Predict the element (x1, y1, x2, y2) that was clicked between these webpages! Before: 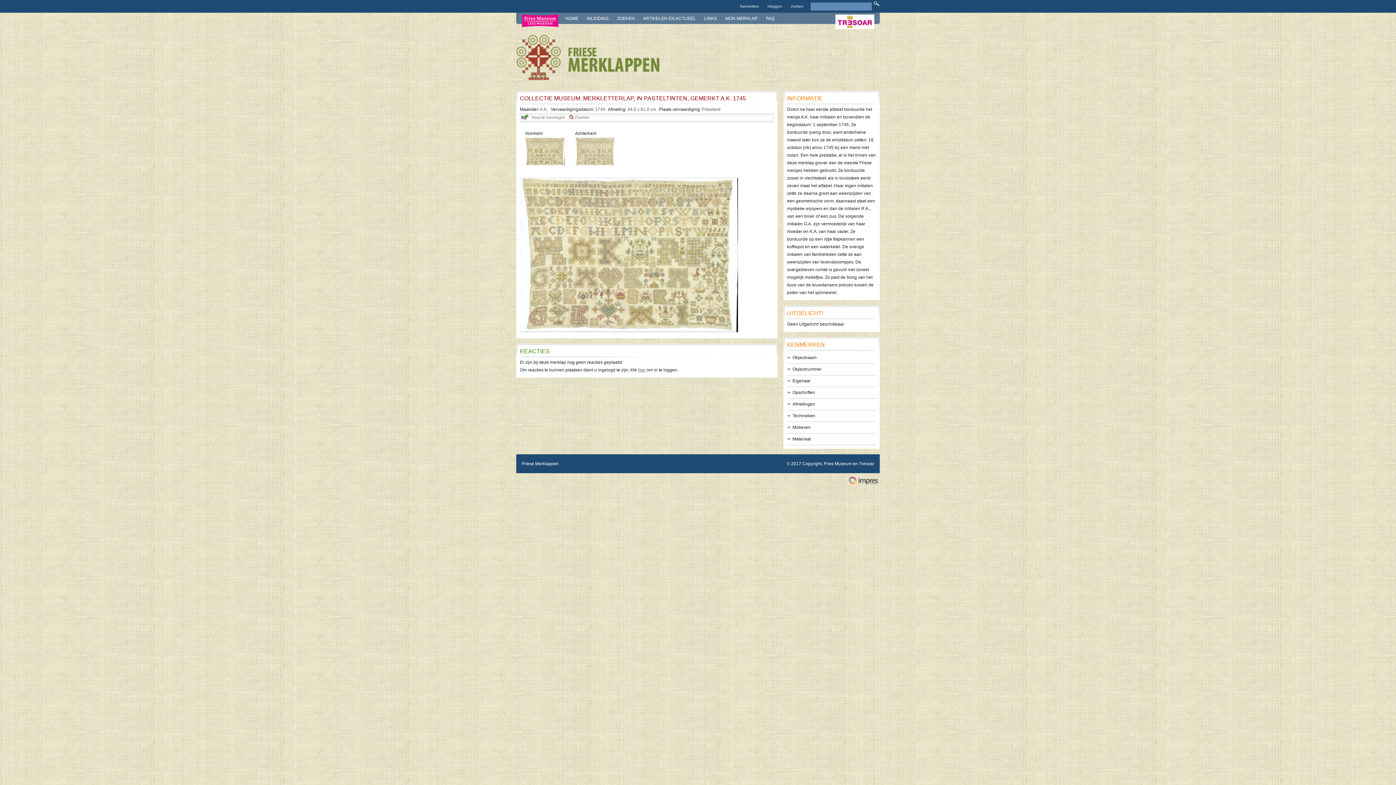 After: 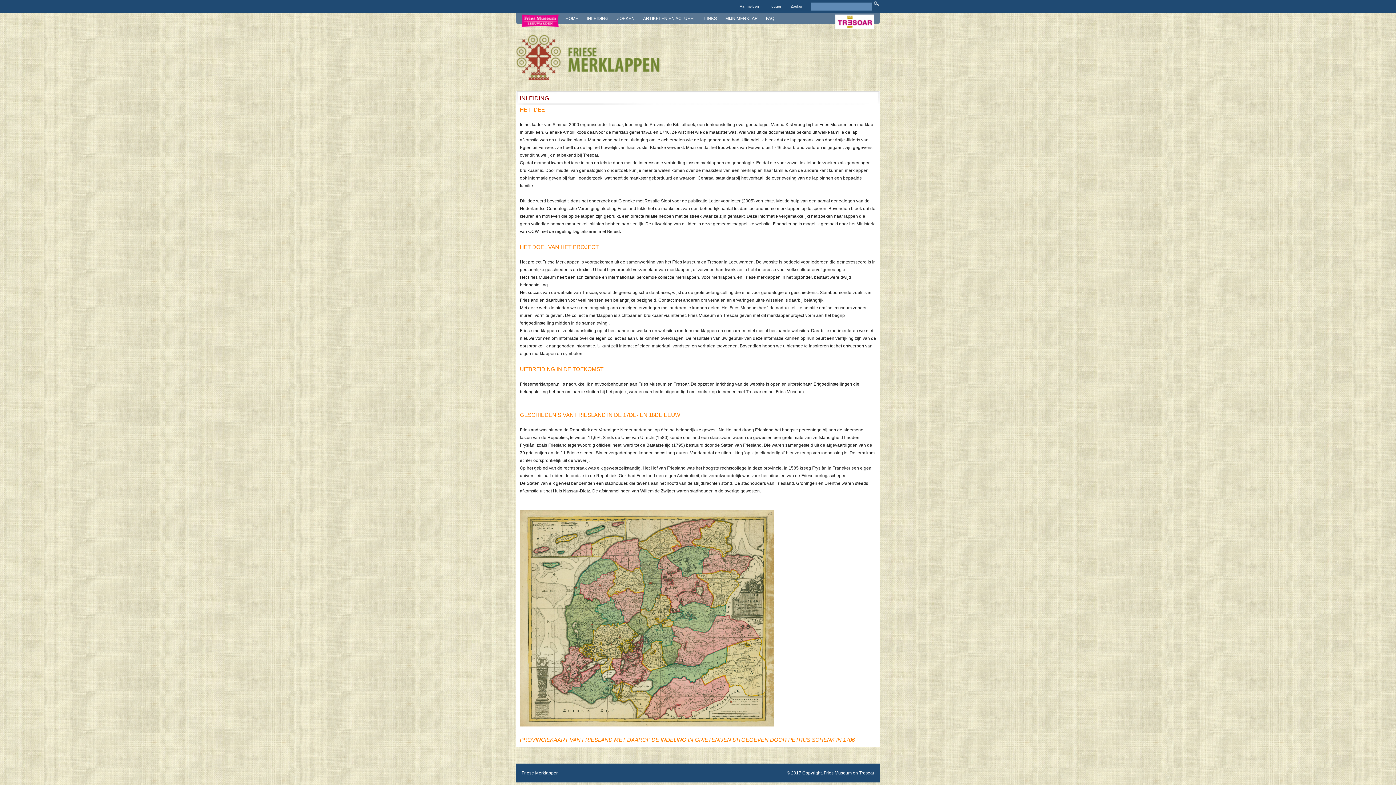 Action: label: INLEIDING bbox: (586, 12, 608, 24)